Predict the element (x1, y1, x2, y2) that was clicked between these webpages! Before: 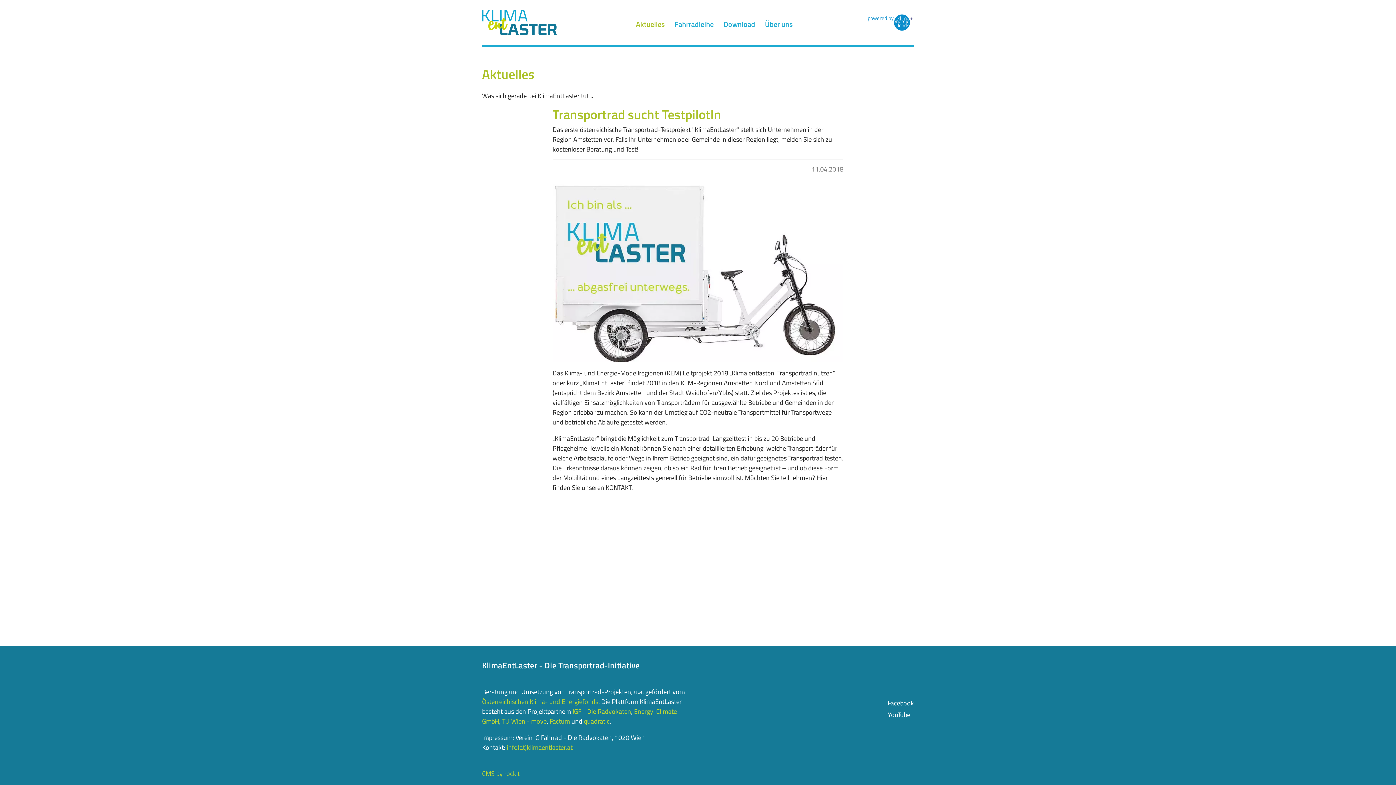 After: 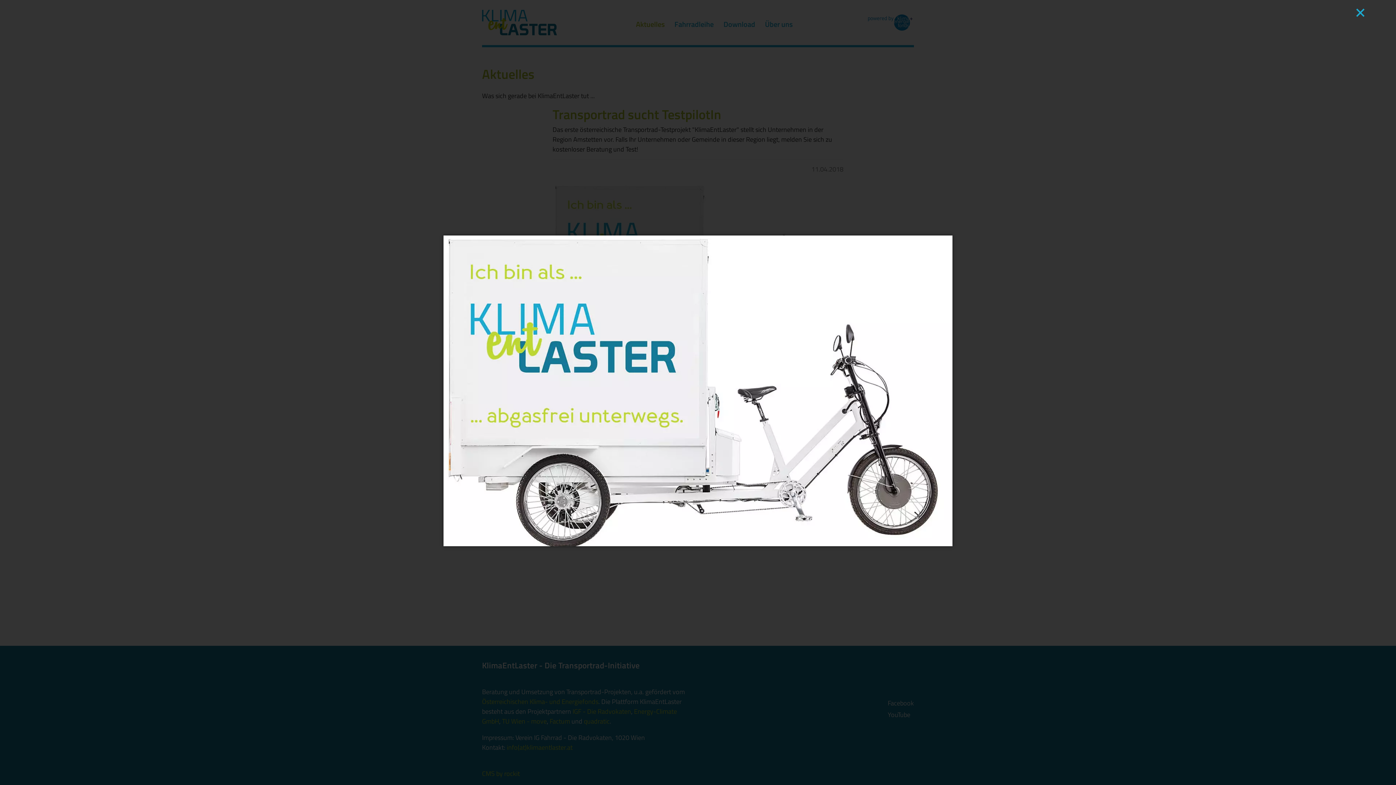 Action: bbox: (552, 184, 843, 361)